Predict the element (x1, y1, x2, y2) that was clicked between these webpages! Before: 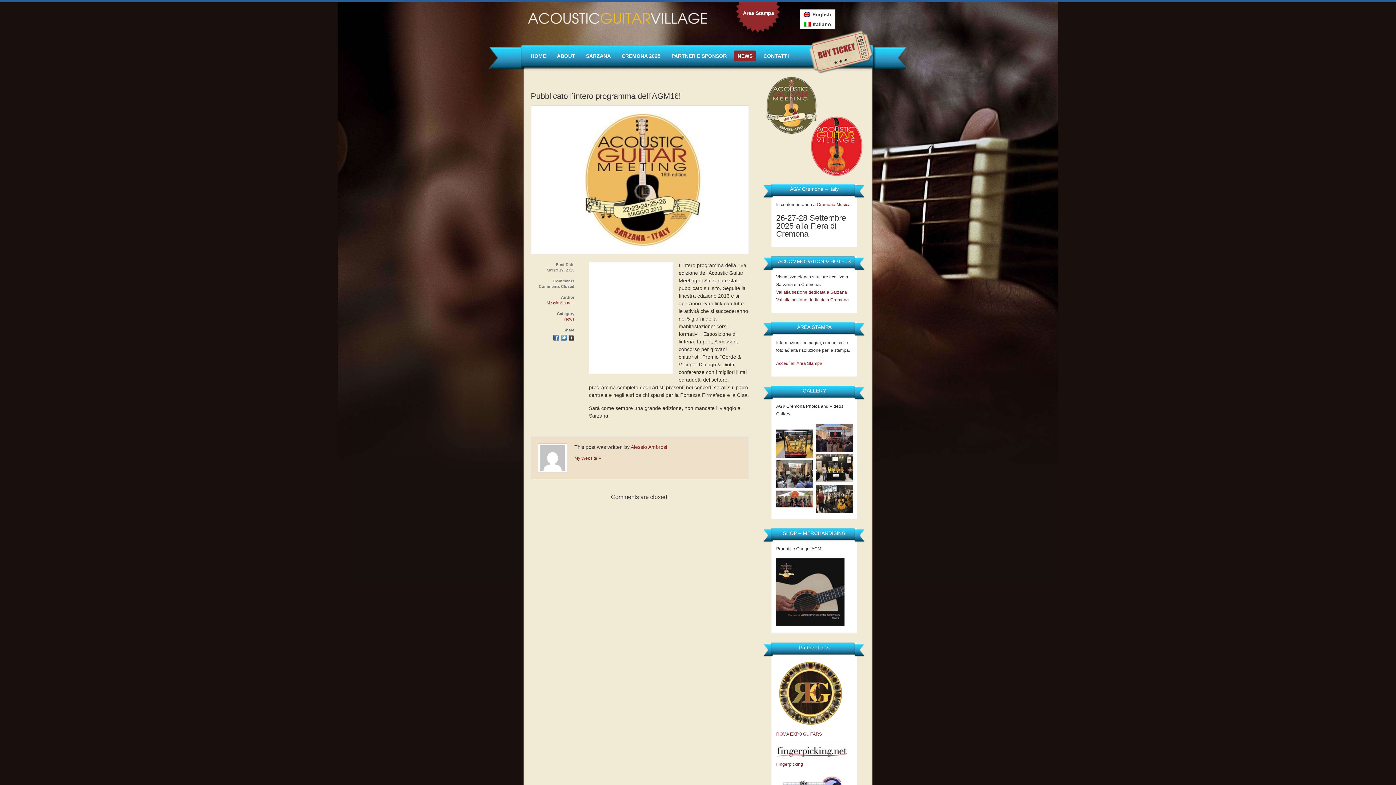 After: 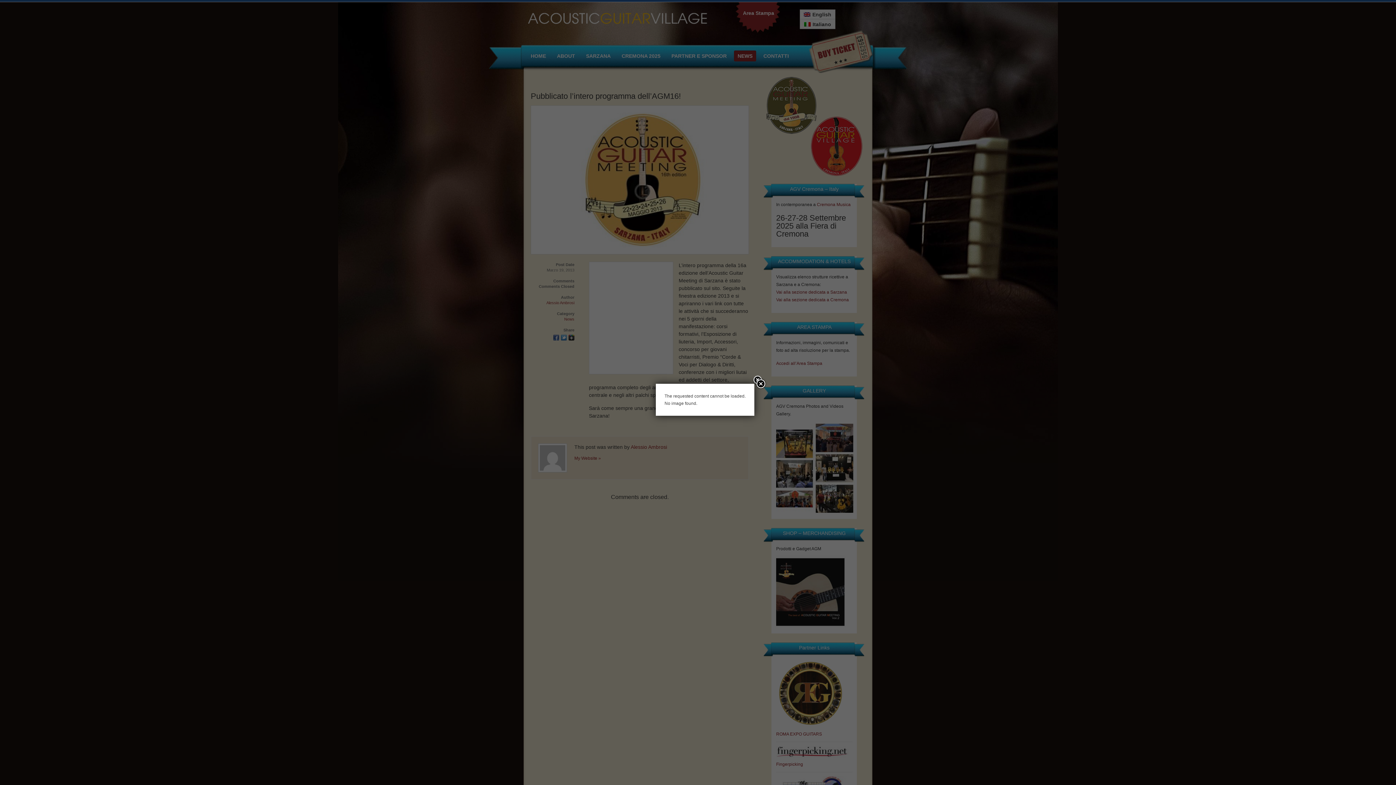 Action: bbox: (776, 509, 856, 514)